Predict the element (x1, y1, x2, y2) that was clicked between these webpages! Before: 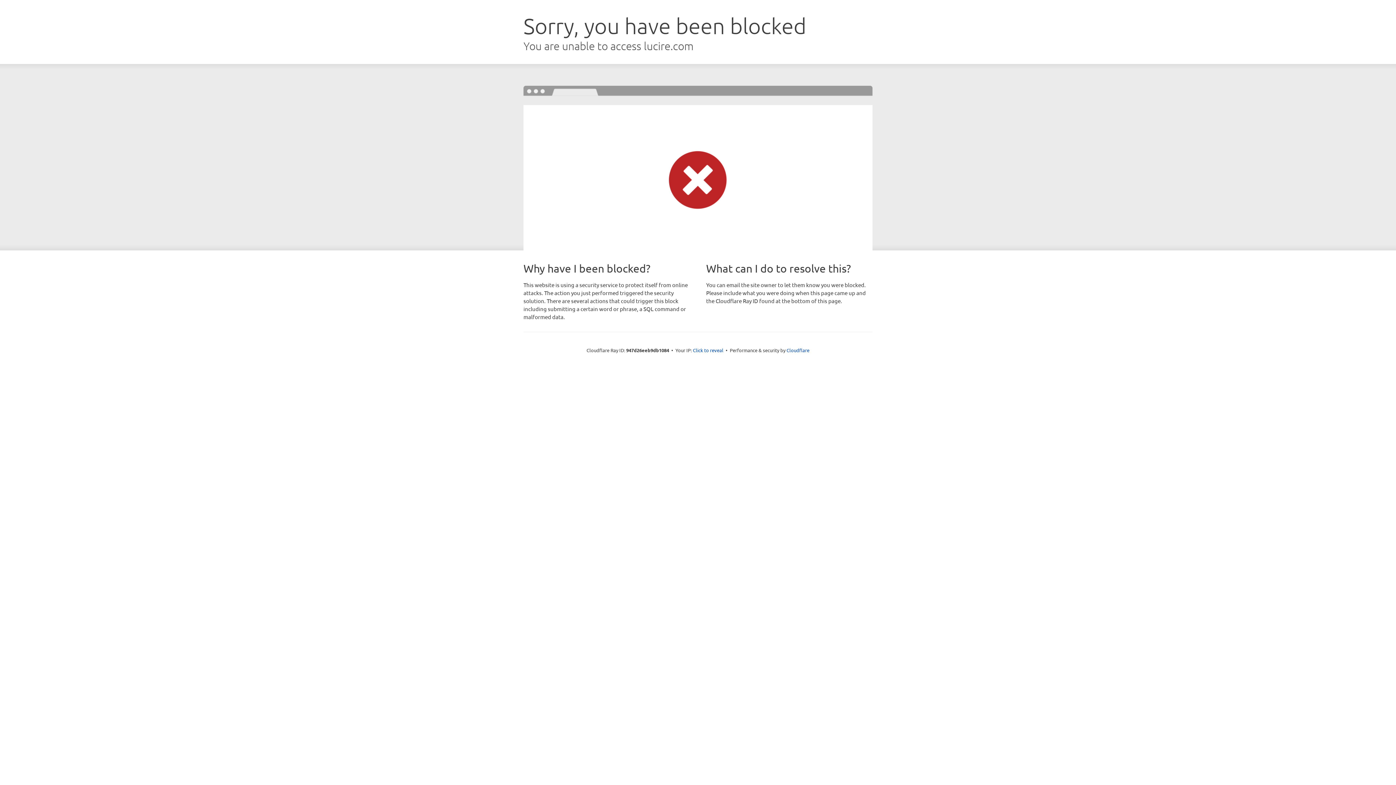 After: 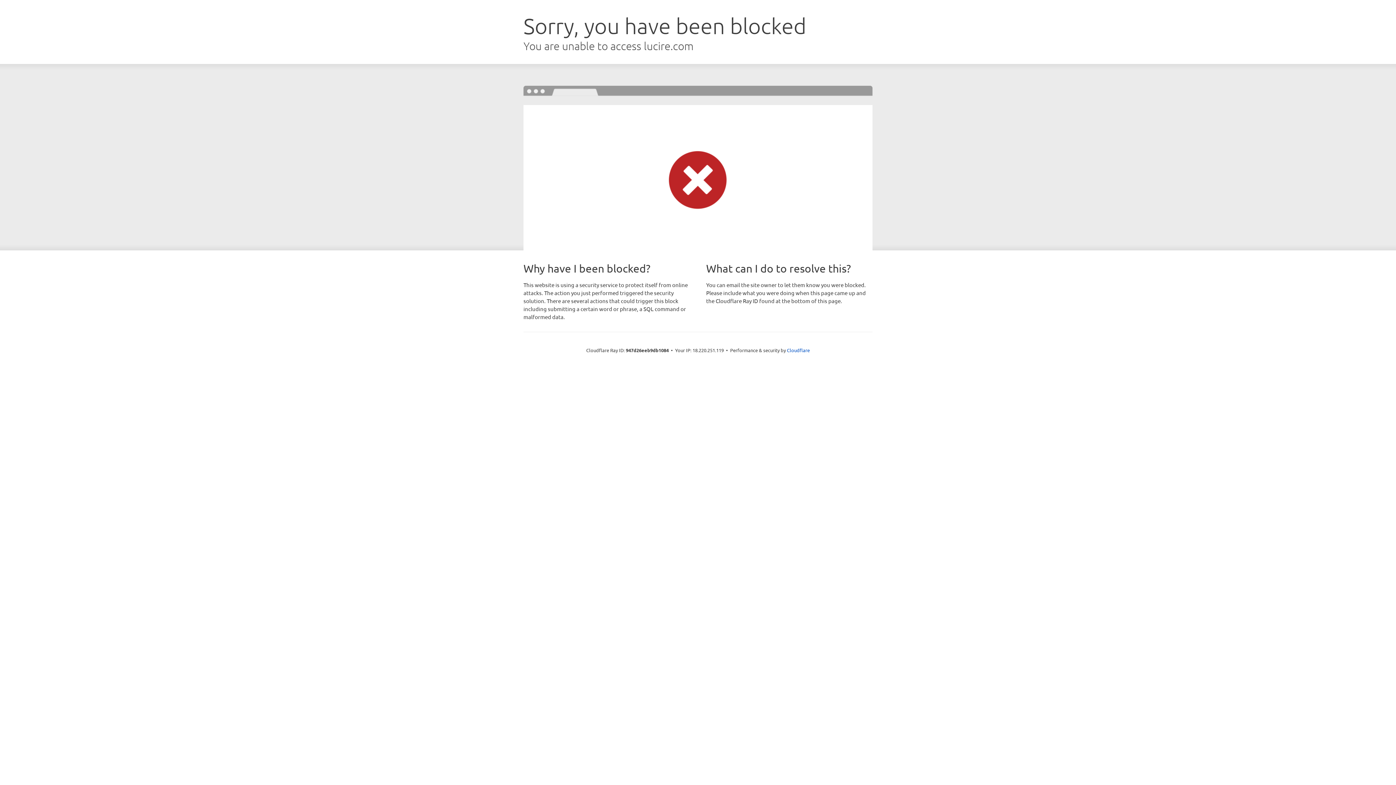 Action: bbox: (693, 346, 723, 353) label: Click to reveal